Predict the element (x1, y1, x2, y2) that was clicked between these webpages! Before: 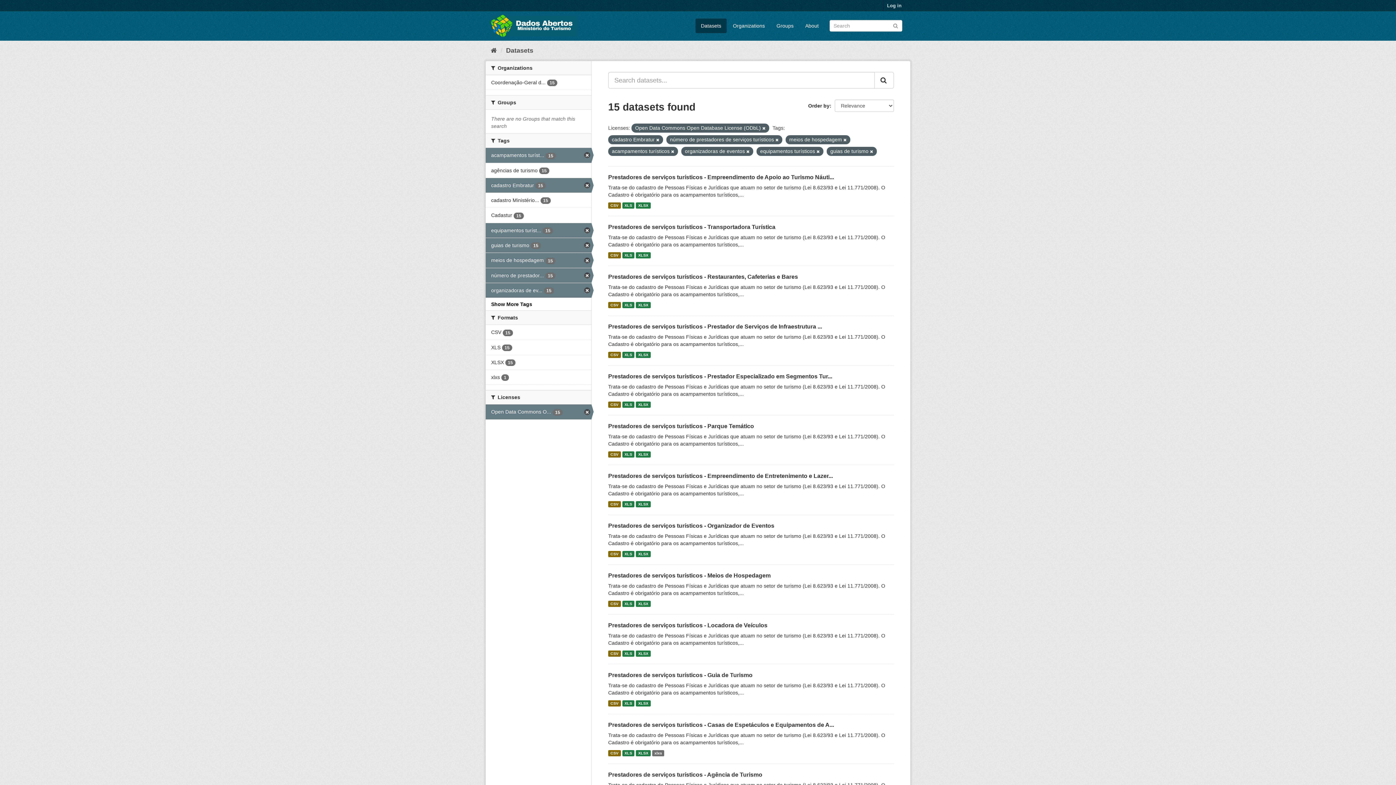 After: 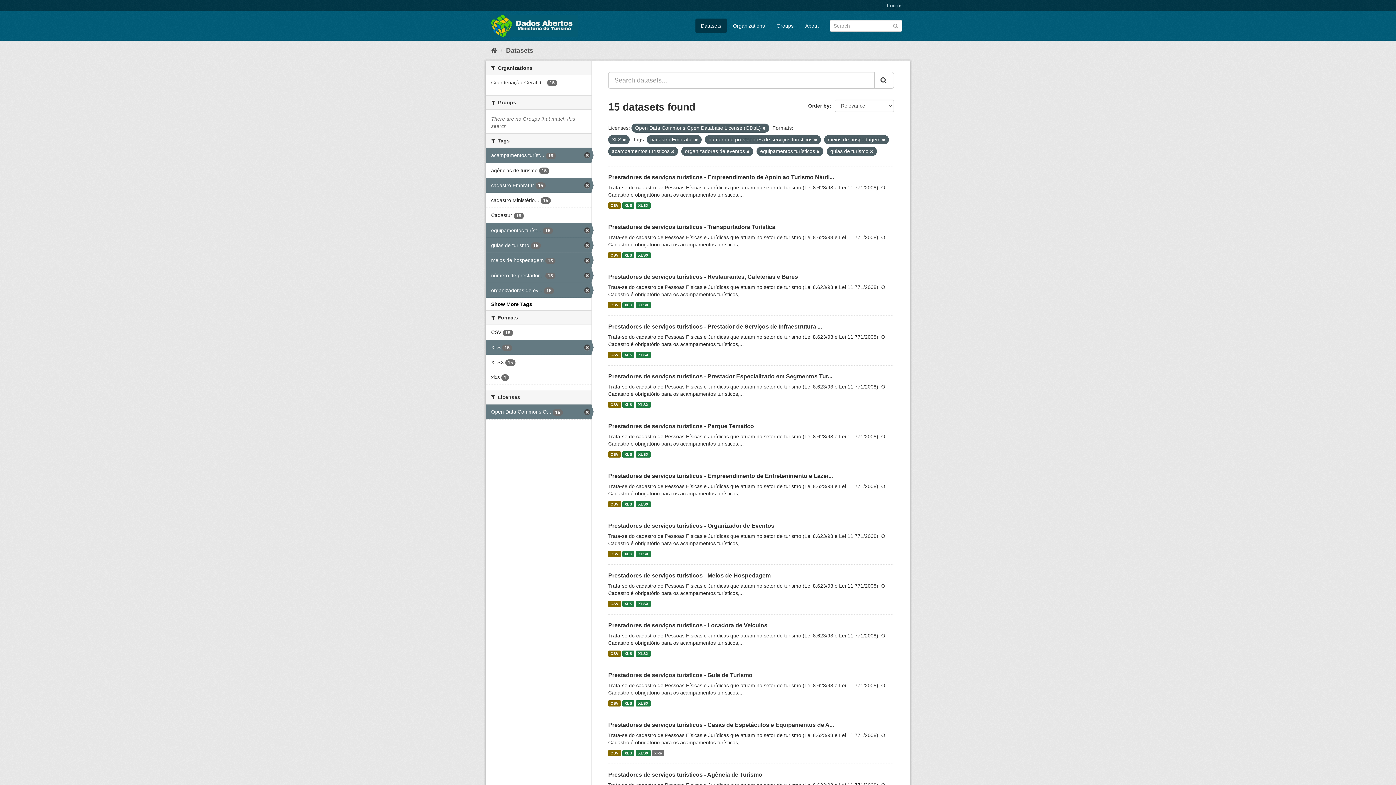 Action: bbox: (485, 340, 591, 354) label: XLS 15